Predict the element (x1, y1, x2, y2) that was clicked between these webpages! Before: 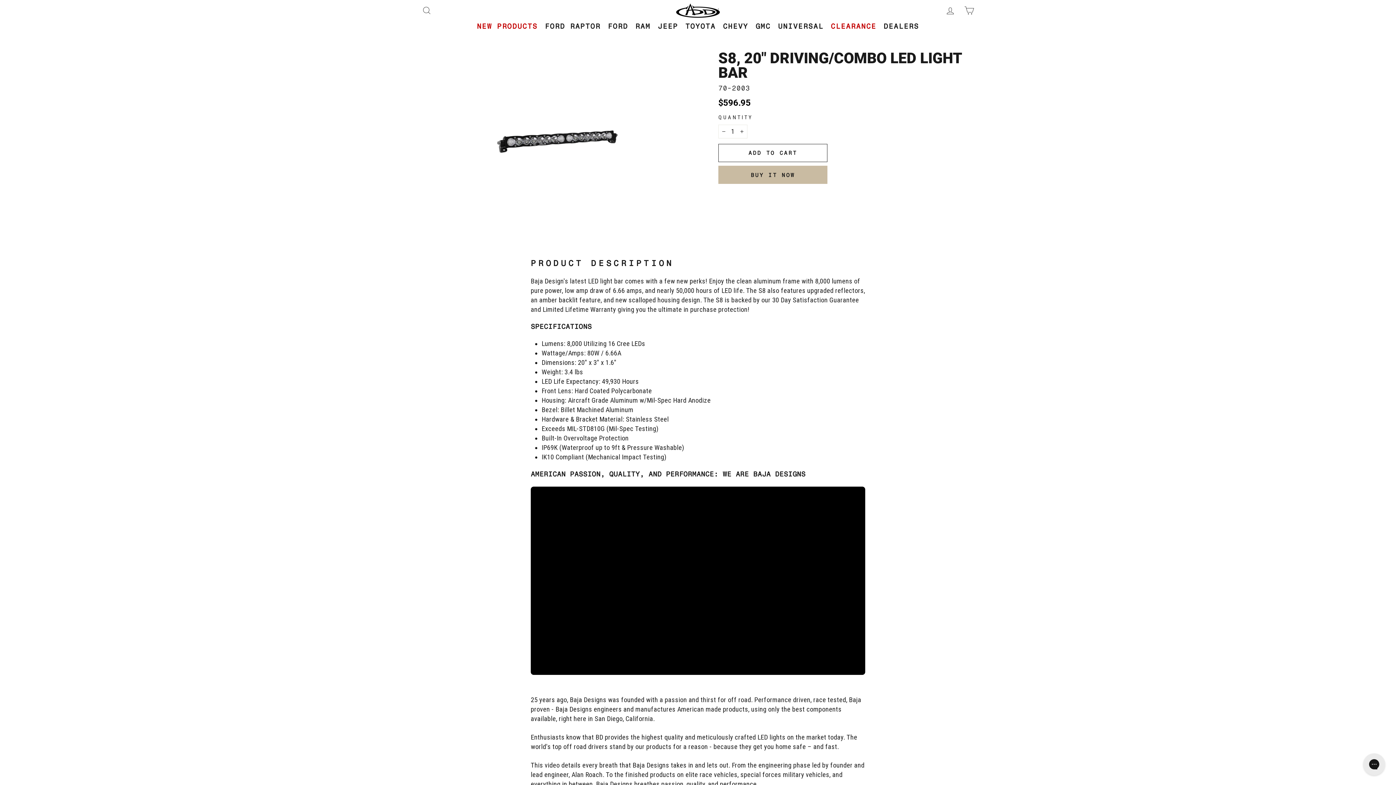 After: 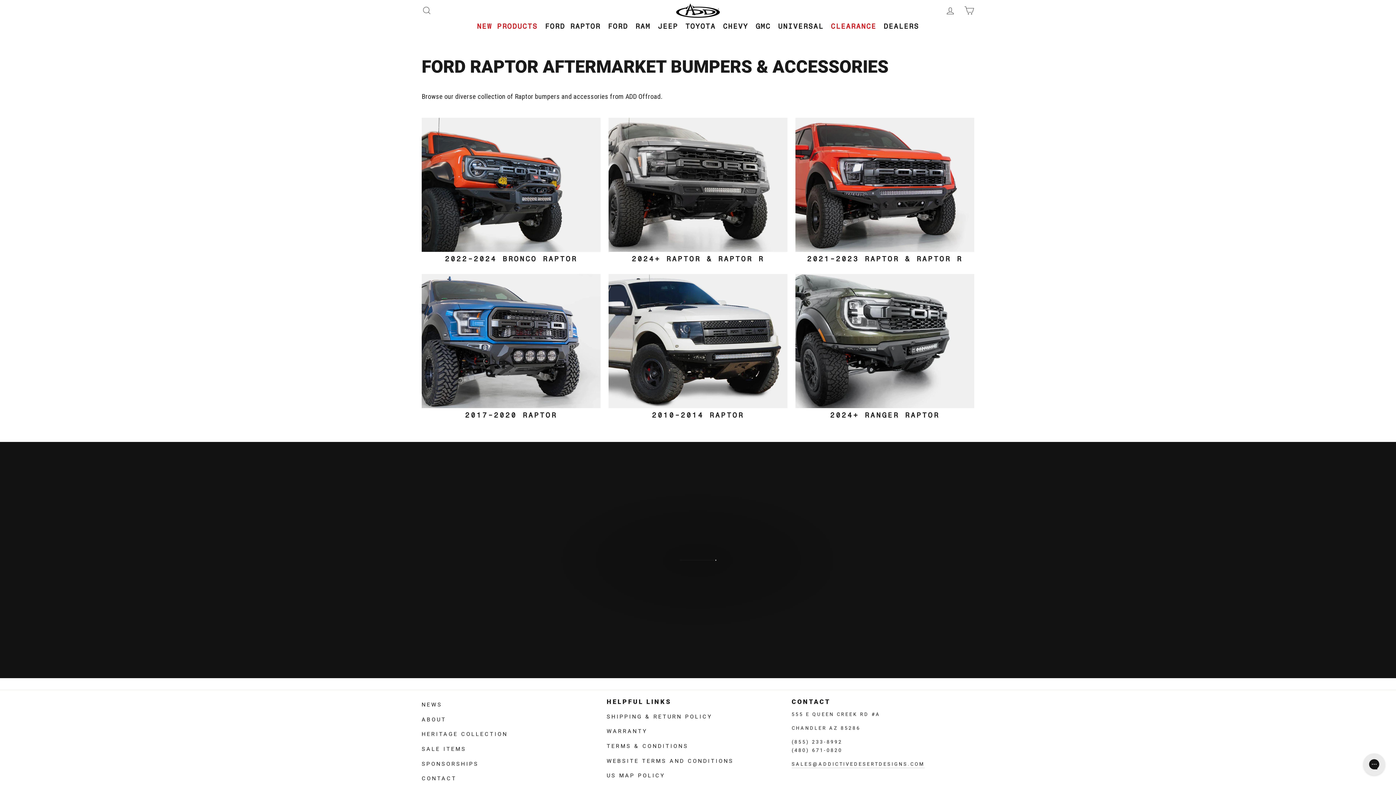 Action: bbox: (541, 21, 604, 30) label: FORD RAPTOR